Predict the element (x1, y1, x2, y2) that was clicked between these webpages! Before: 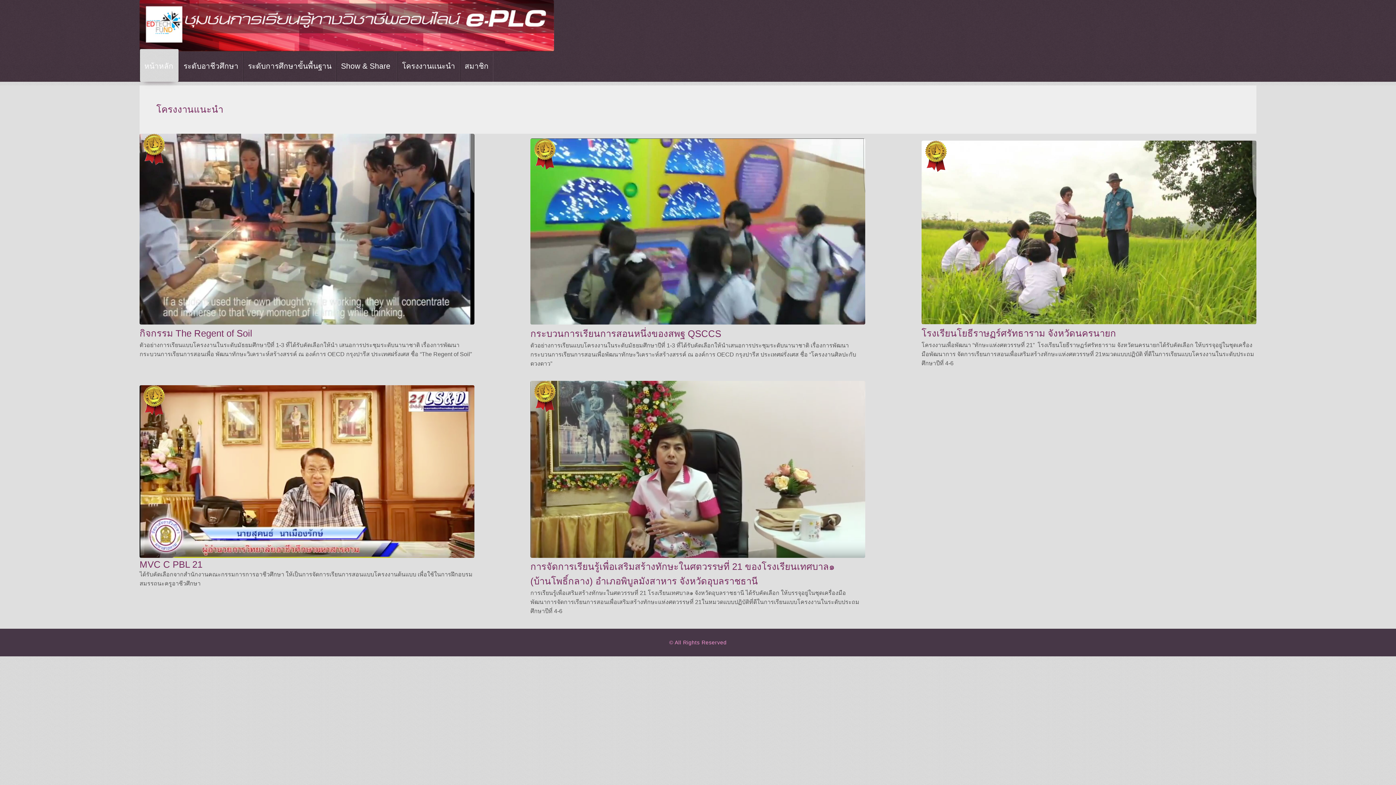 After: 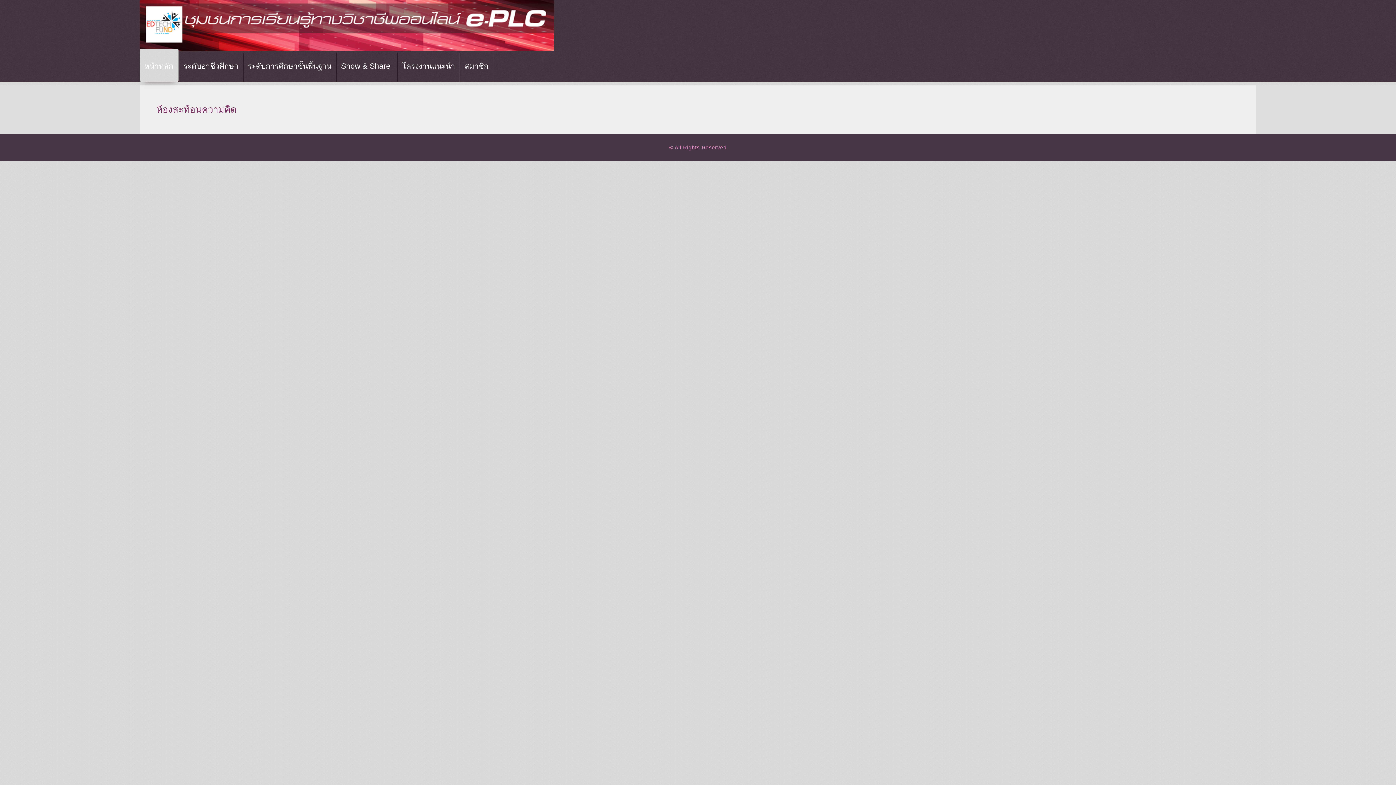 Action: label:   Show & Share    bbox: (336, 52, 397, 79)